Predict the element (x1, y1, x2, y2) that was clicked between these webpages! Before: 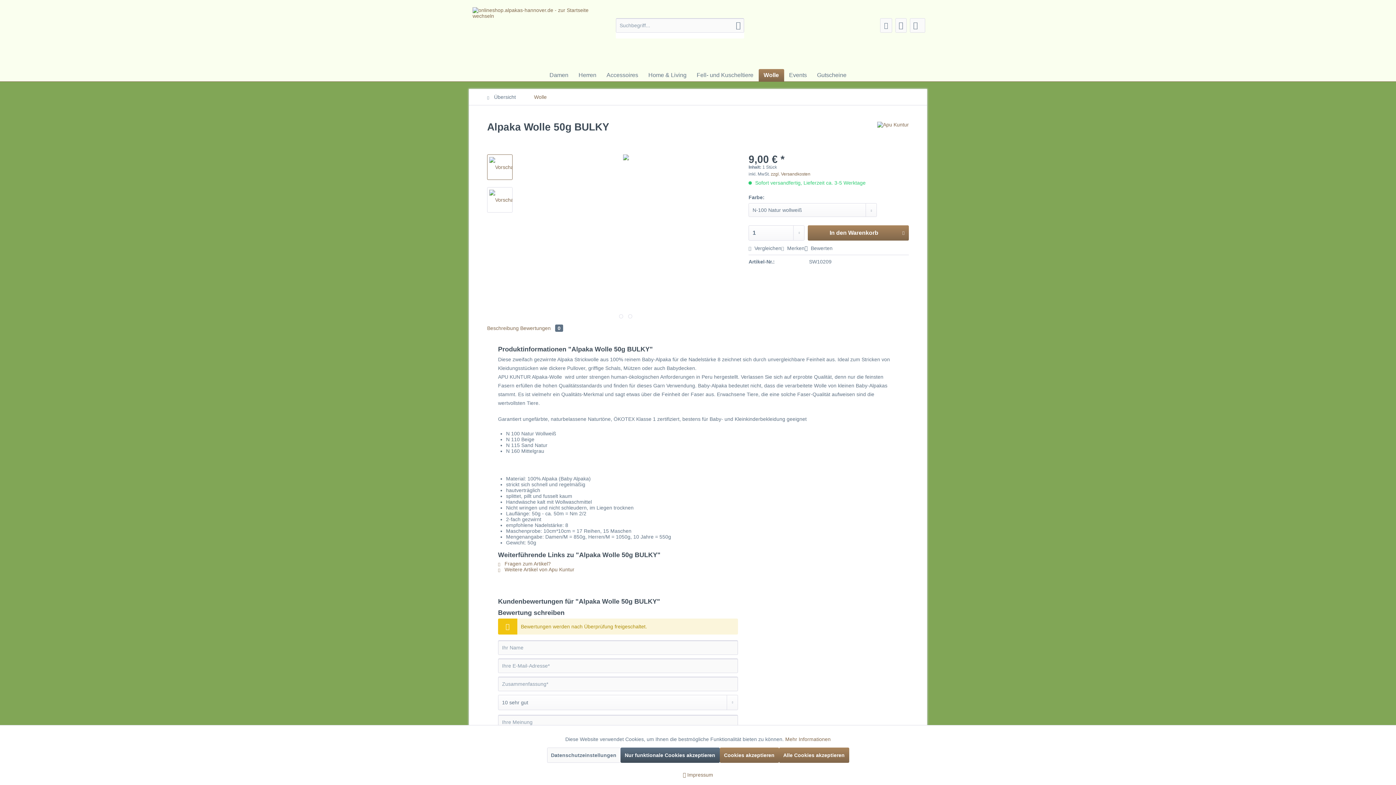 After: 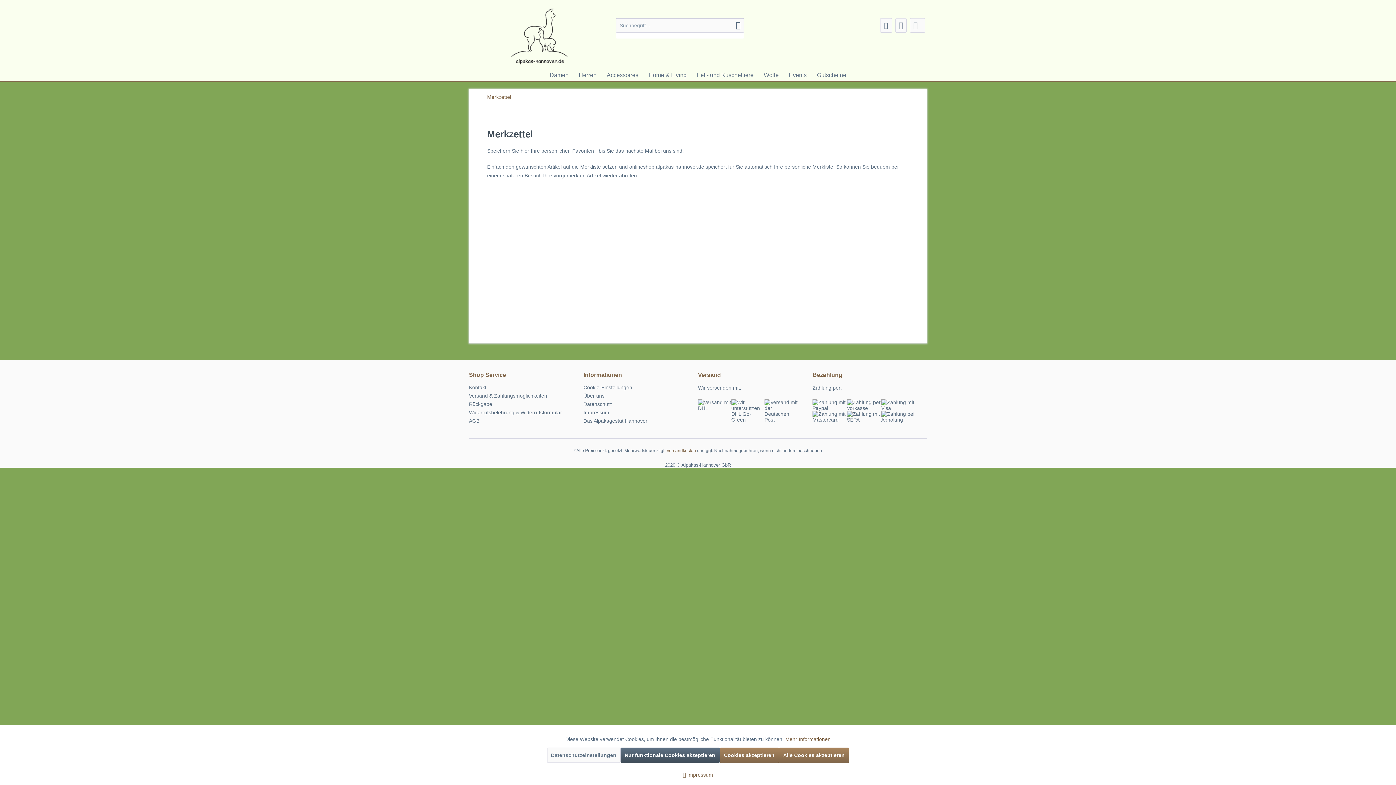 Action: bbox: (880, 18, 892, 32) label: Merkzettel